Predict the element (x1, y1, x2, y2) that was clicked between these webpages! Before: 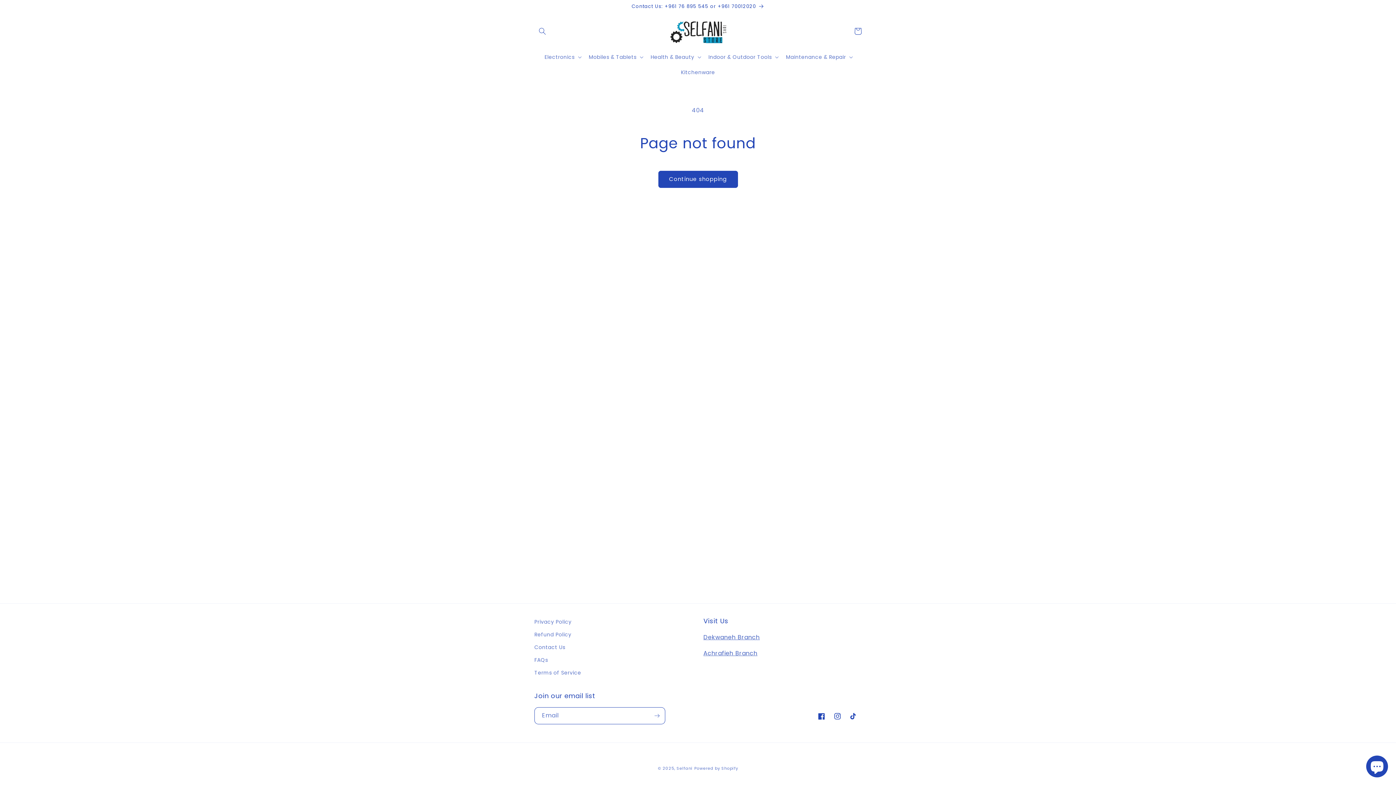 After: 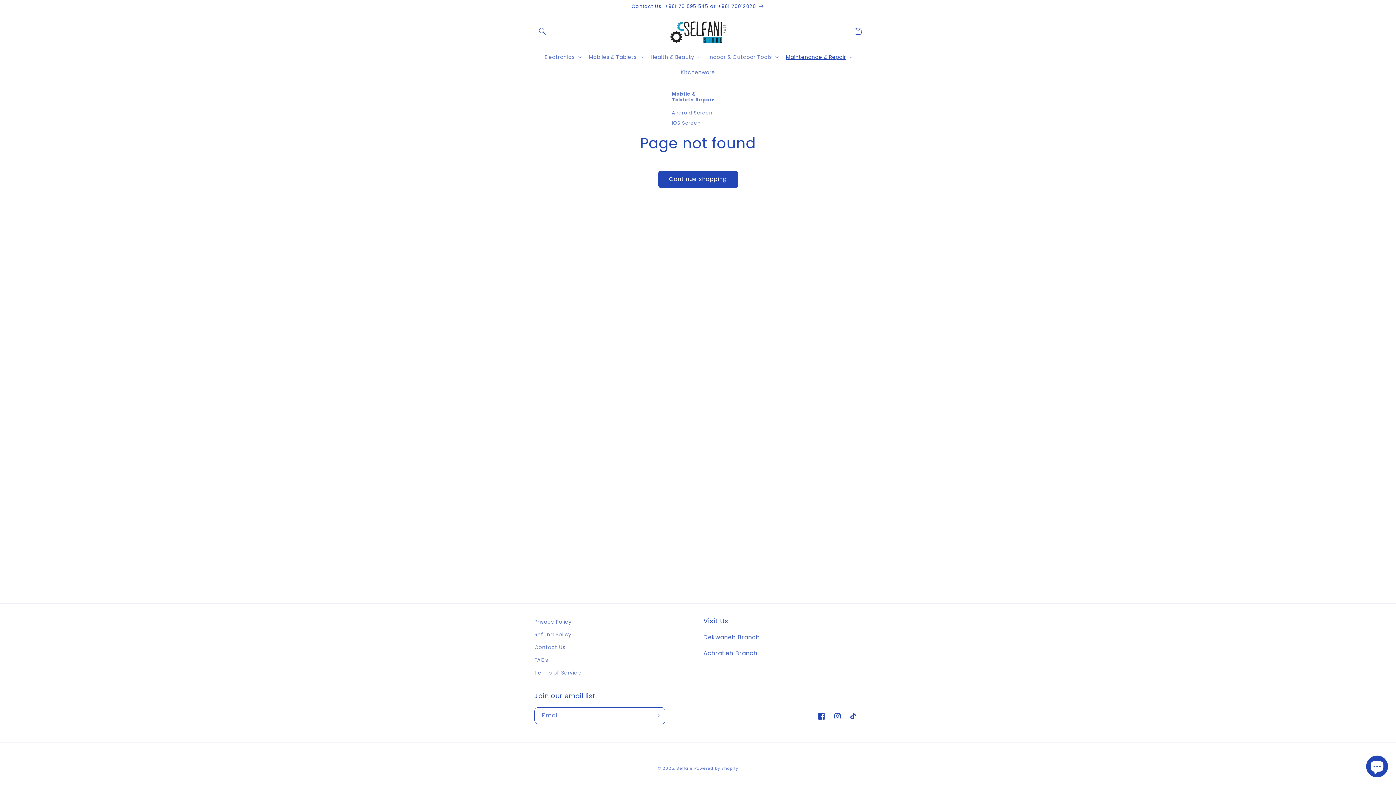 Action: label: Maintenance & Repair bbox: (781, 49, 856, 64)